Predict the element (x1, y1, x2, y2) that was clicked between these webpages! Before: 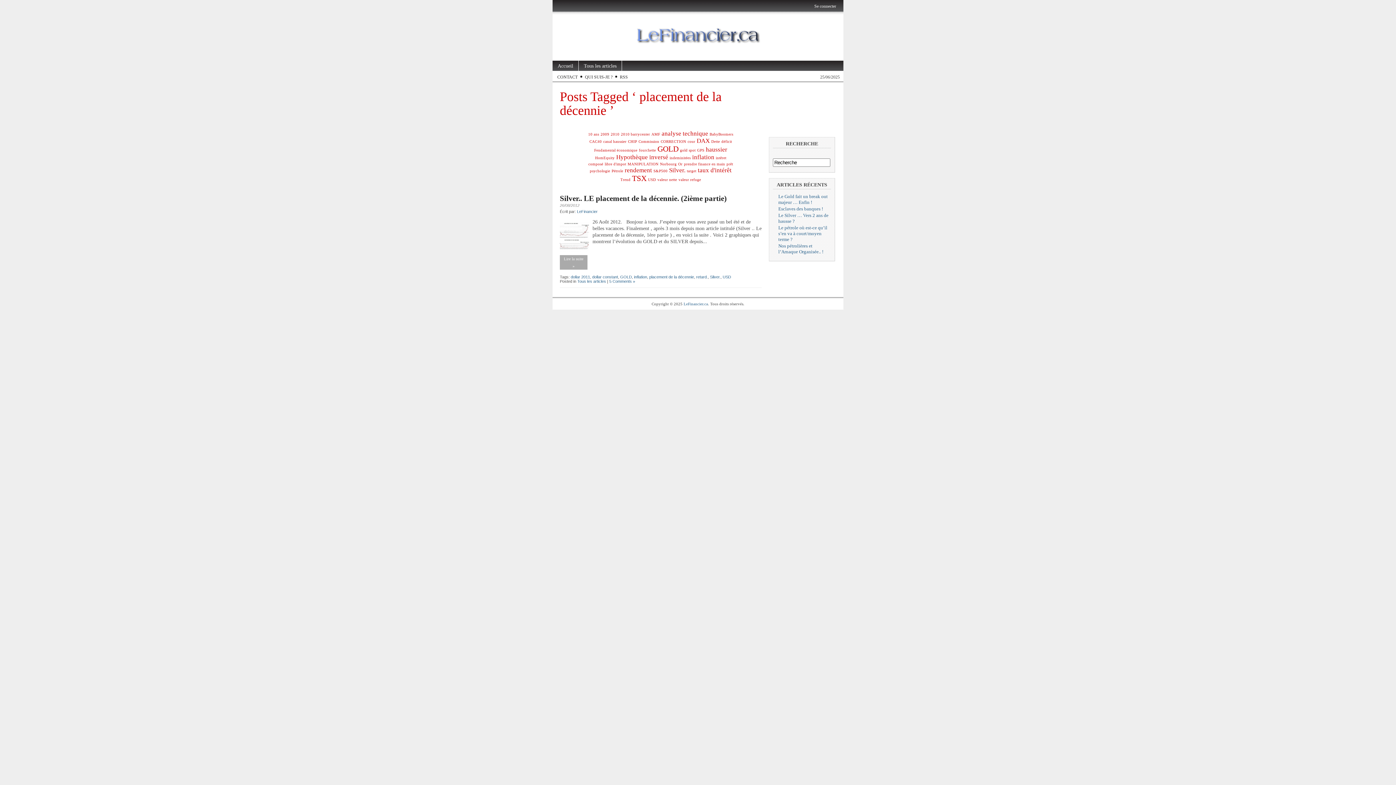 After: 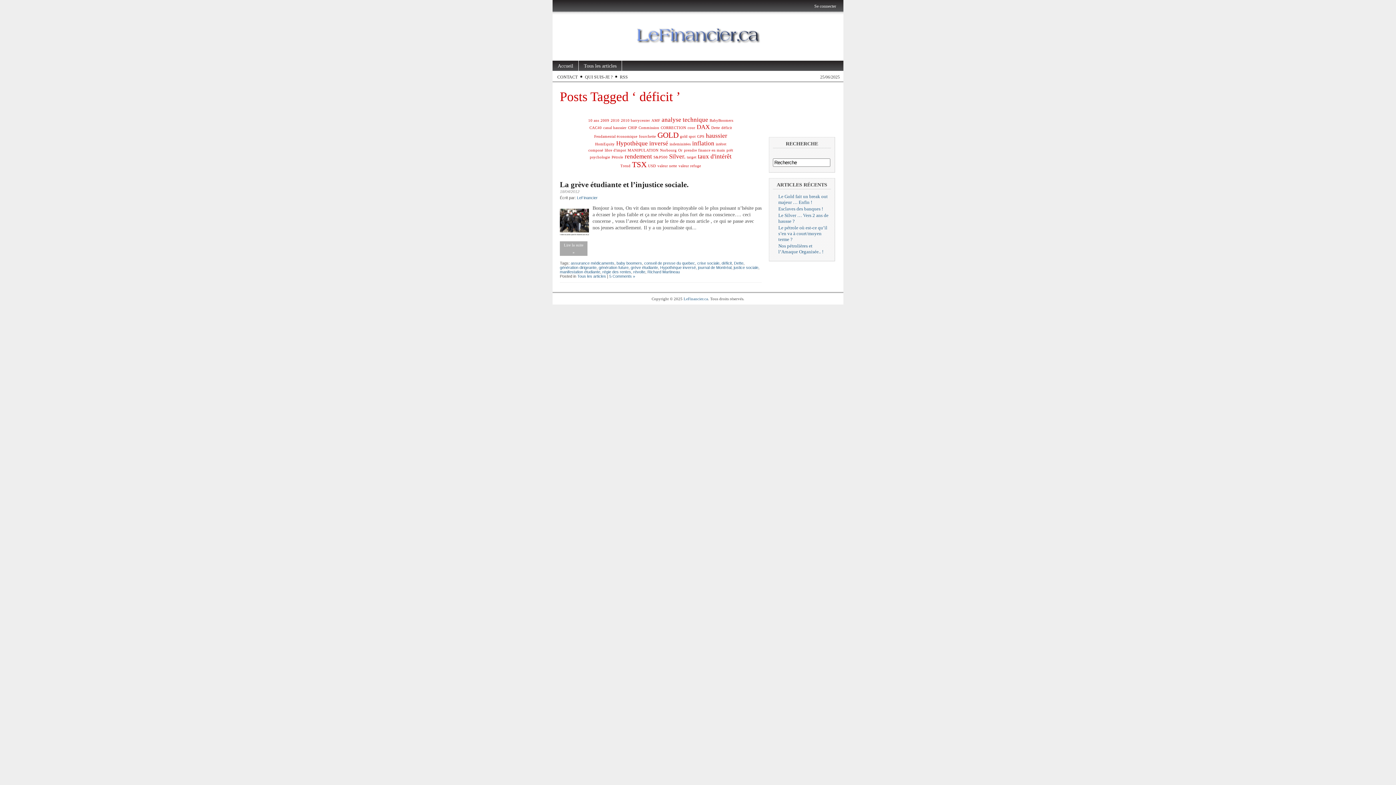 Action: label: déficit bbox: (721, 139, 732, 143)